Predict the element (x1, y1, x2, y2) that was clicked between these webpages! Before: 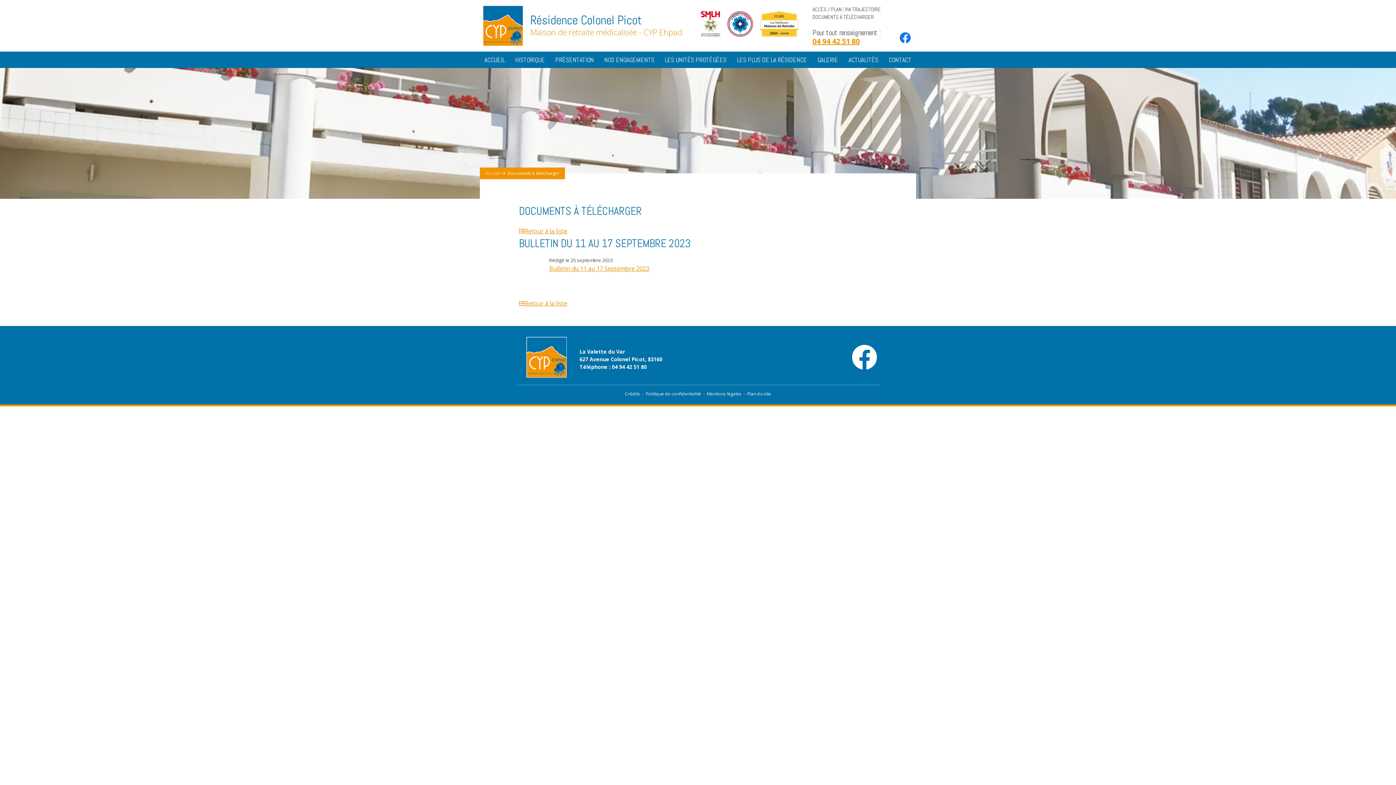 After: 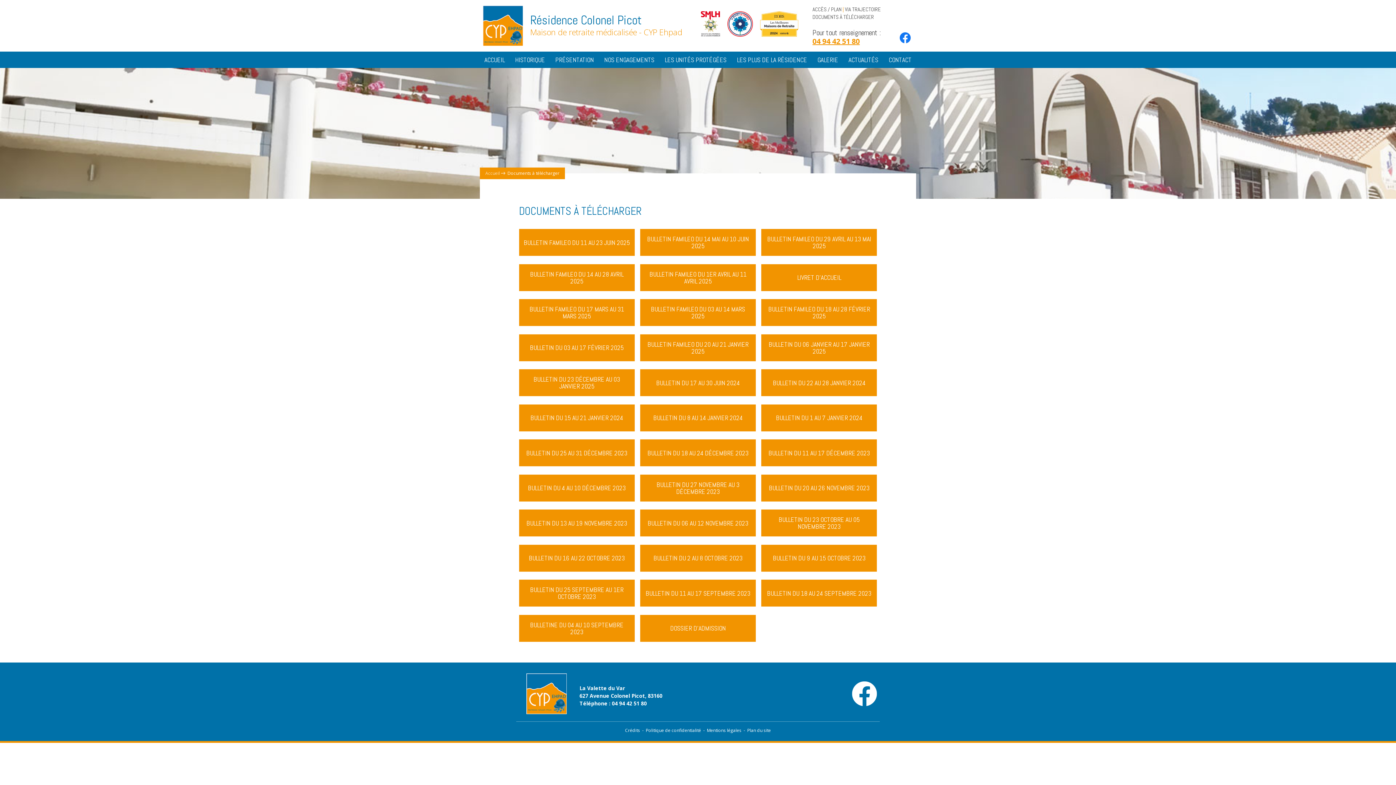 Action: label: Retour à la liste bbox: (519, 299, 567, 307)